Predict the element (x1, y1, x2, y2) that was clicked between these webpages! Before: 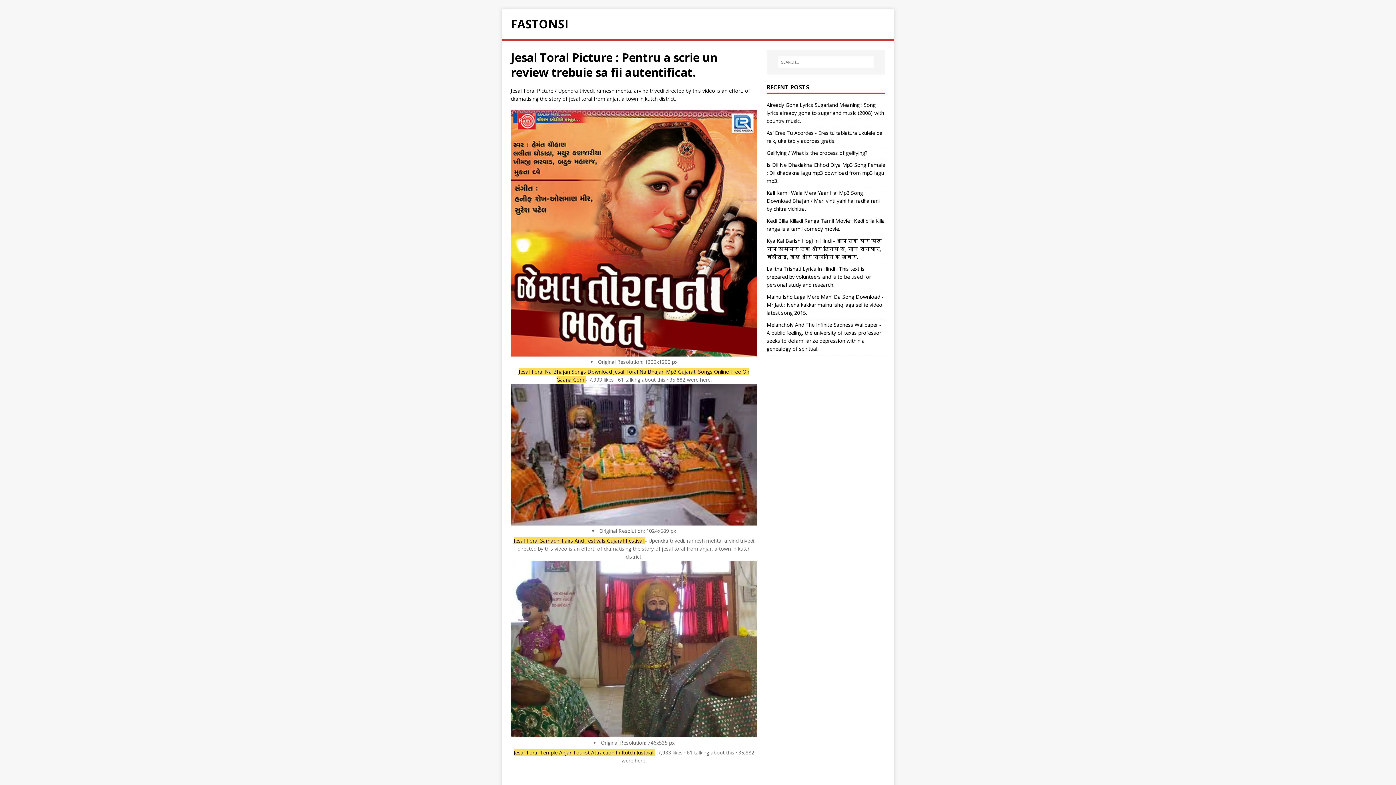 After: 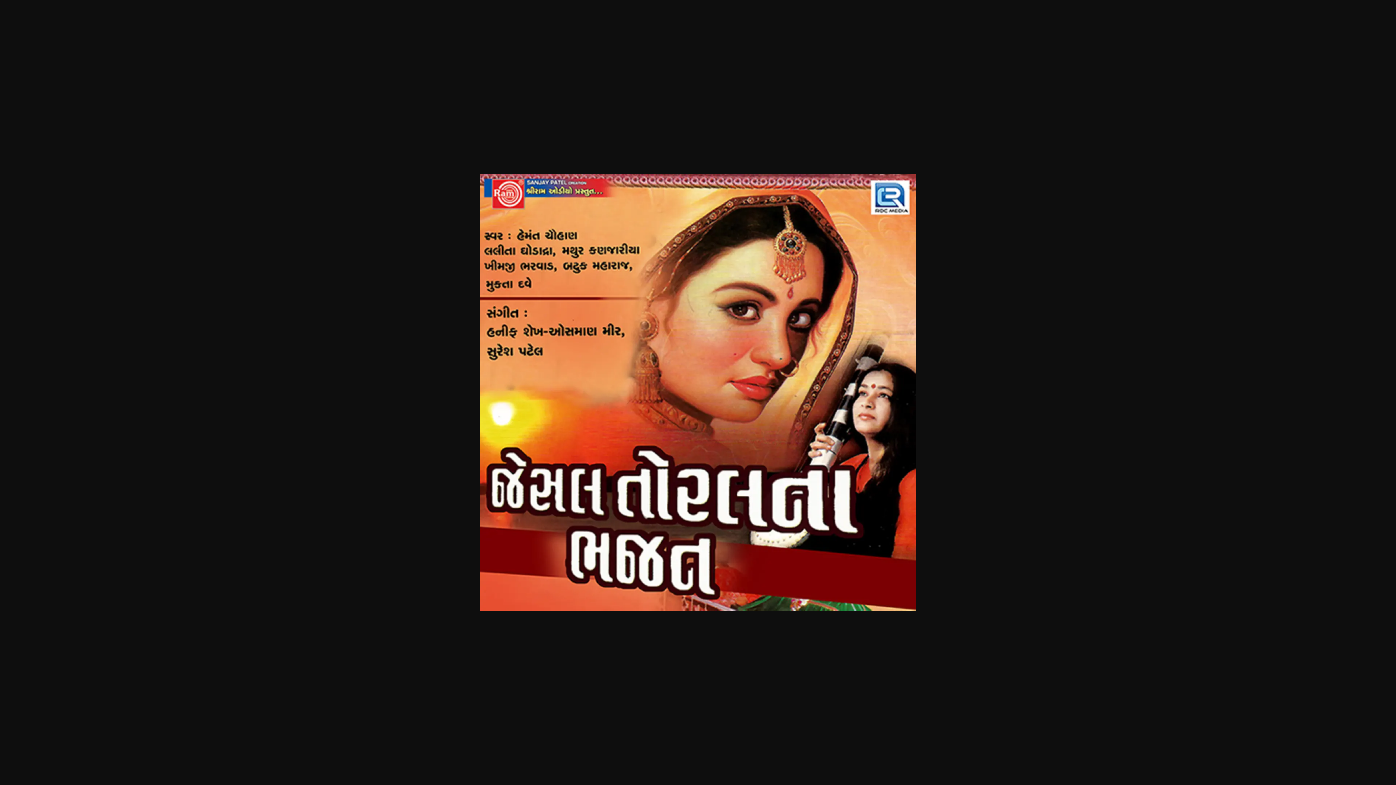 Action: bbox: (510, 349, 757, 356)